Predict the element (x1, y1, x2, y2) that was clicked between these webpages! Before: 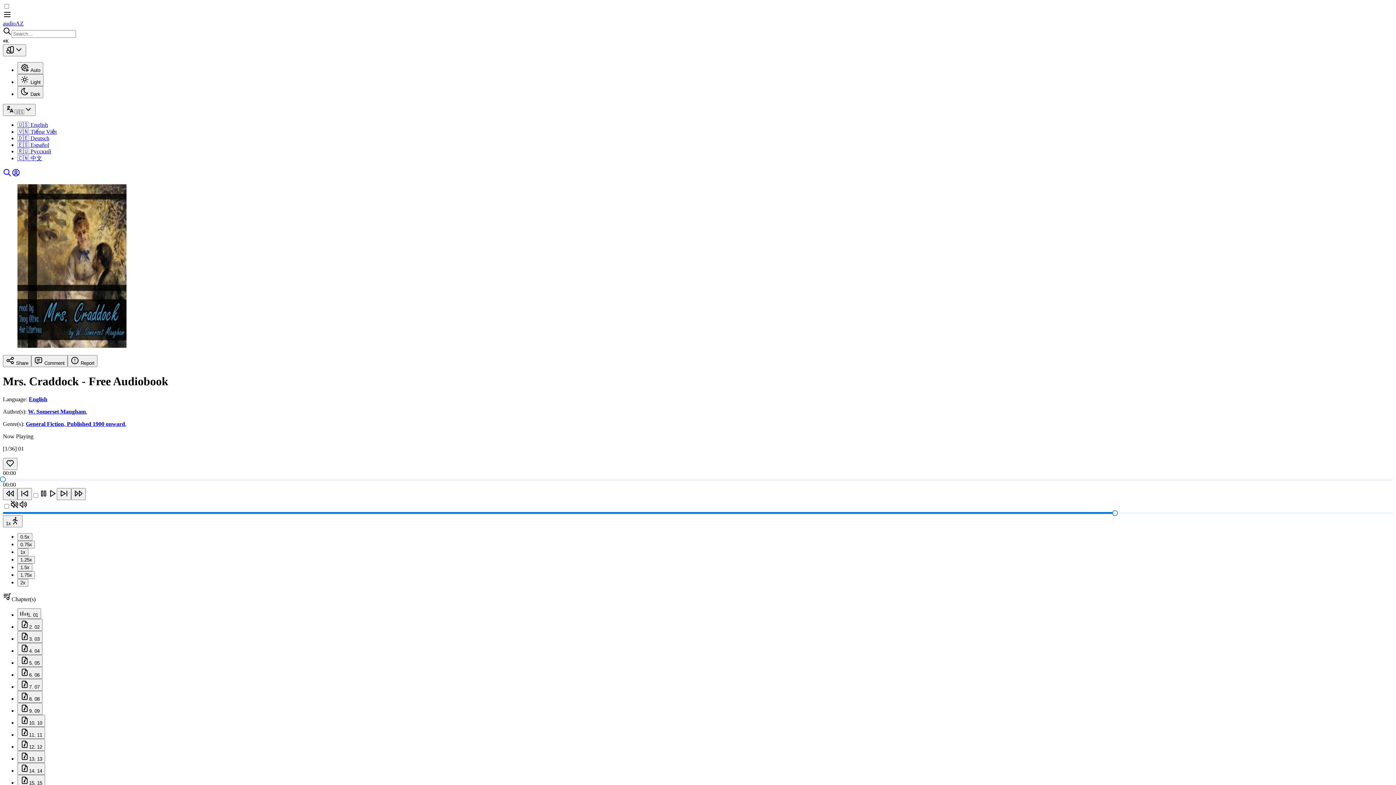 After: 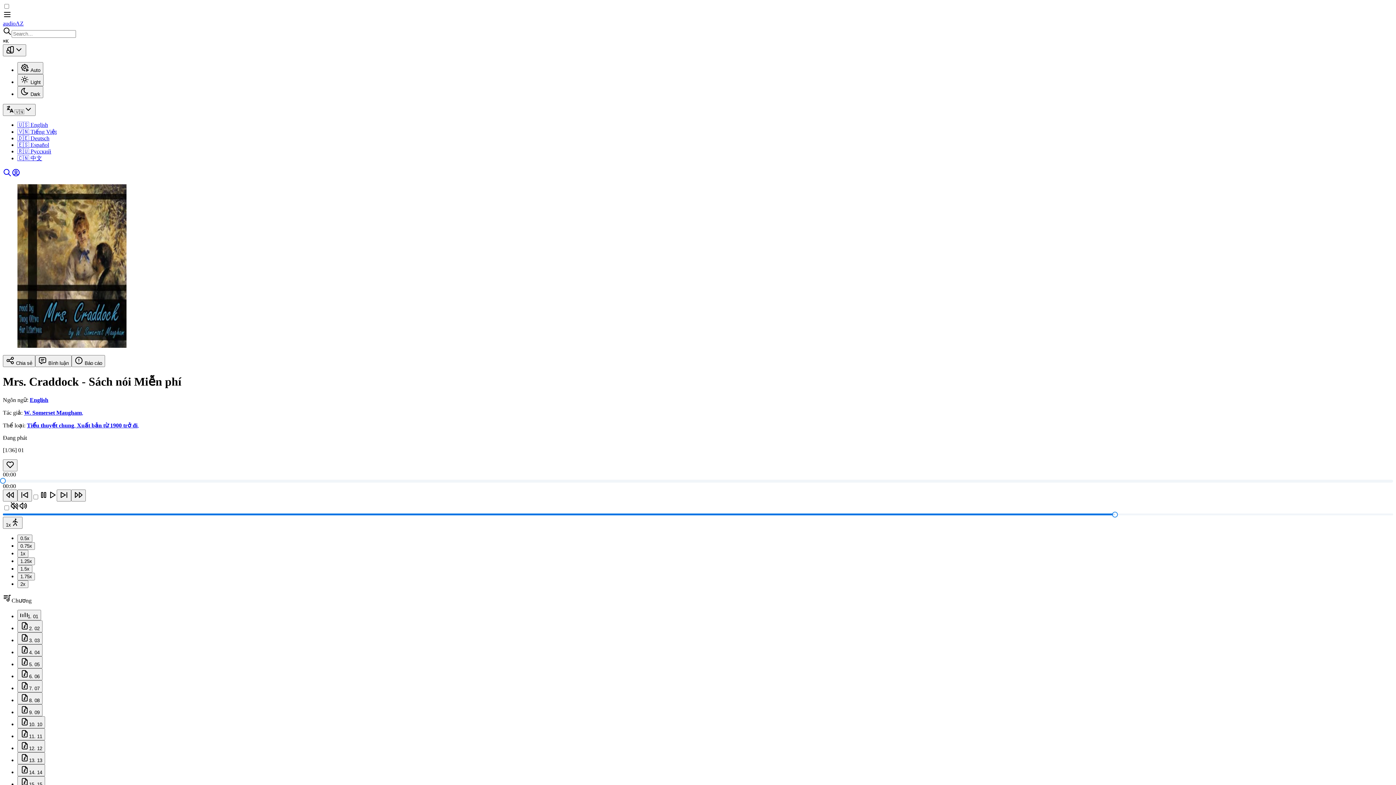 Action: bbox: (17, 128, 56, 134) label: 🇻🇳 Tiếng Việt